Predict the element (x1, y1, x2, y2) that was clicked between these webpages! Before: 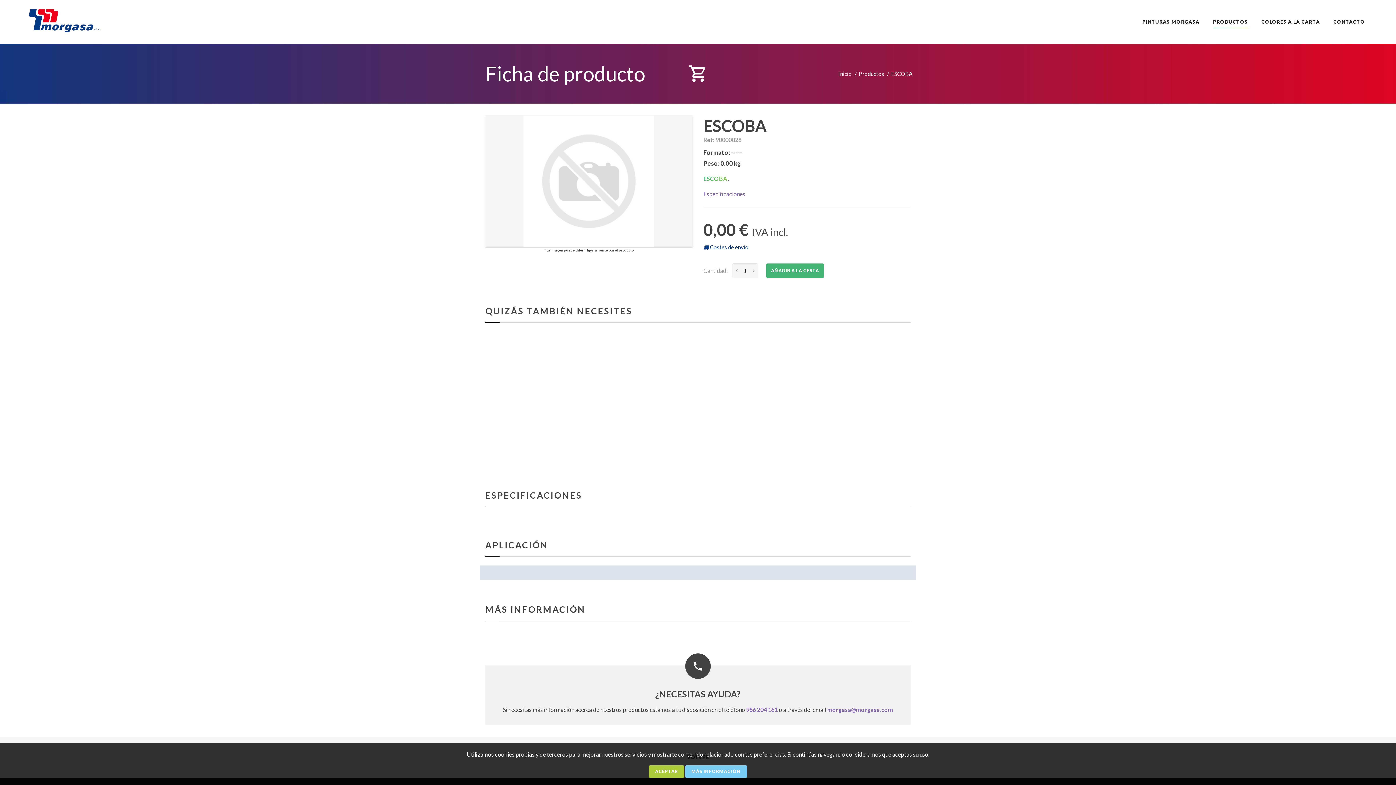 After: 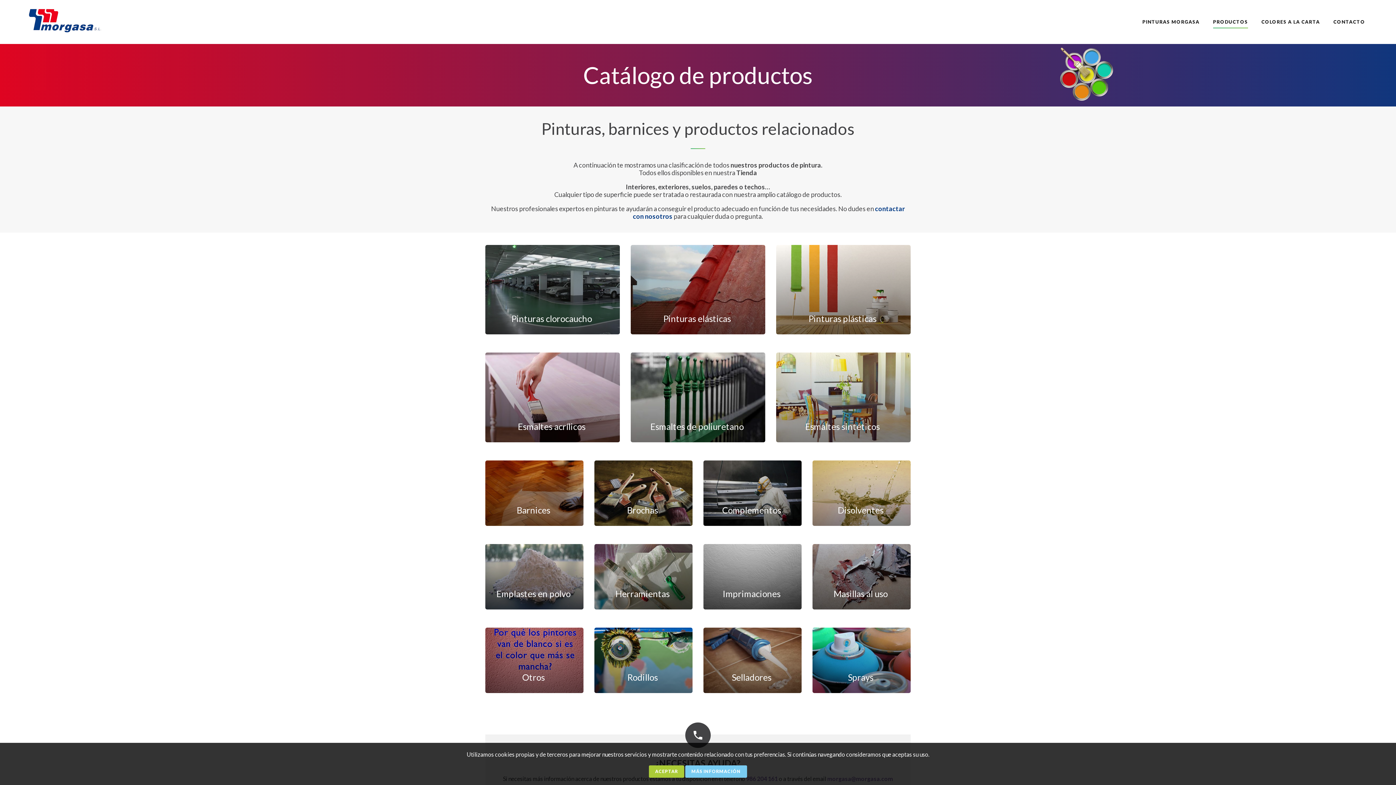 Action: label: PRODUCTOS bbox: (1213, 17, 1248, 26)